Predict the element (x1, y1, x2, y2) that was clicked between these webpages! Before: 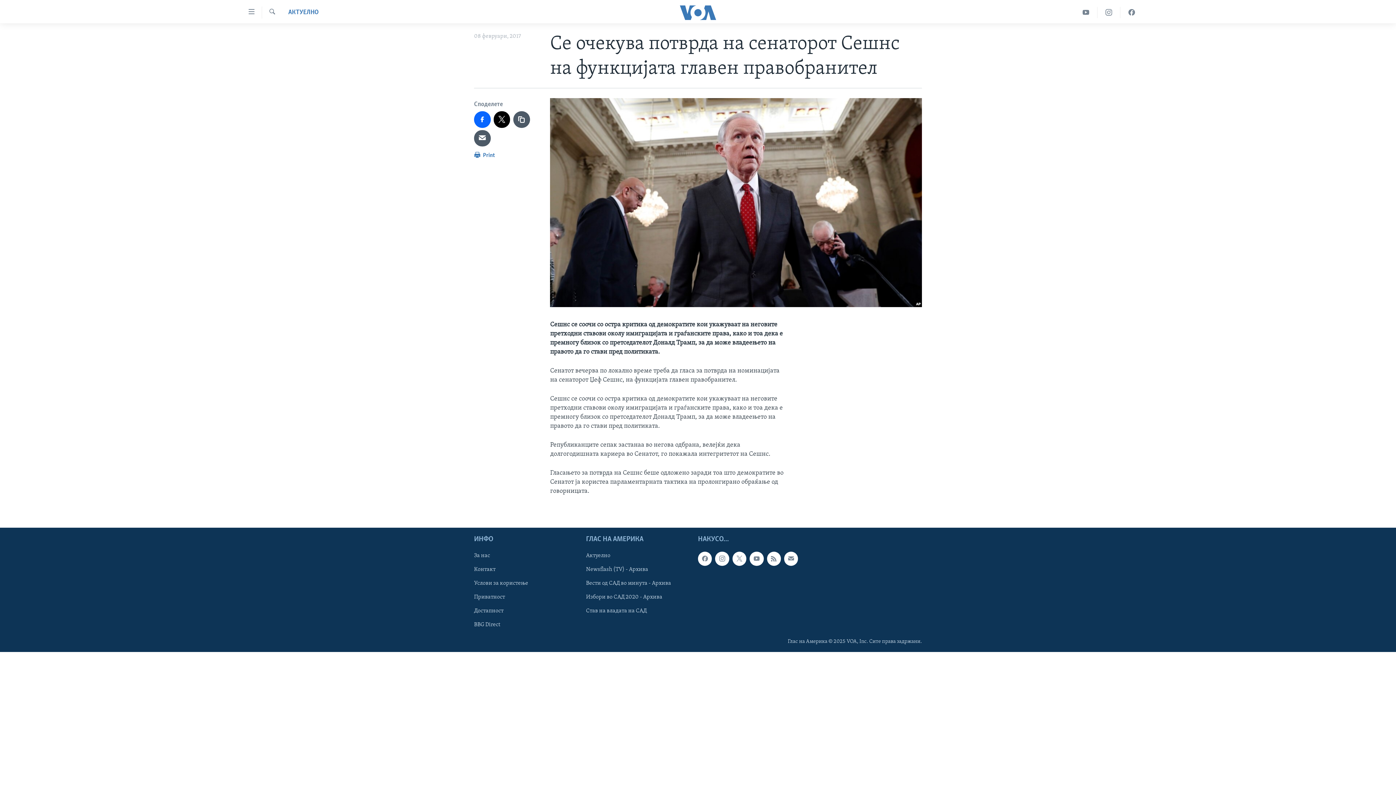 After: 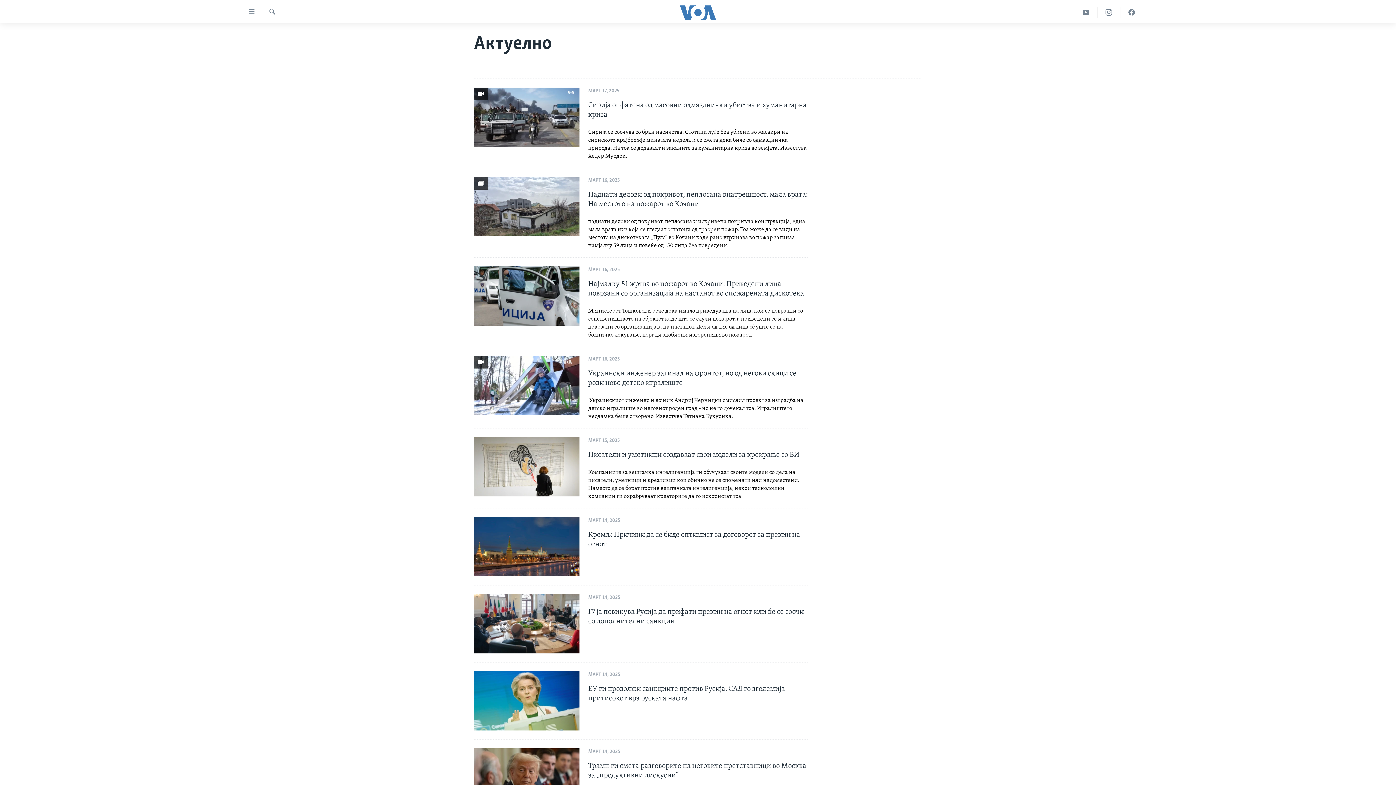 Action: bbox: (586, 552, 693, 560) label: Актуелно